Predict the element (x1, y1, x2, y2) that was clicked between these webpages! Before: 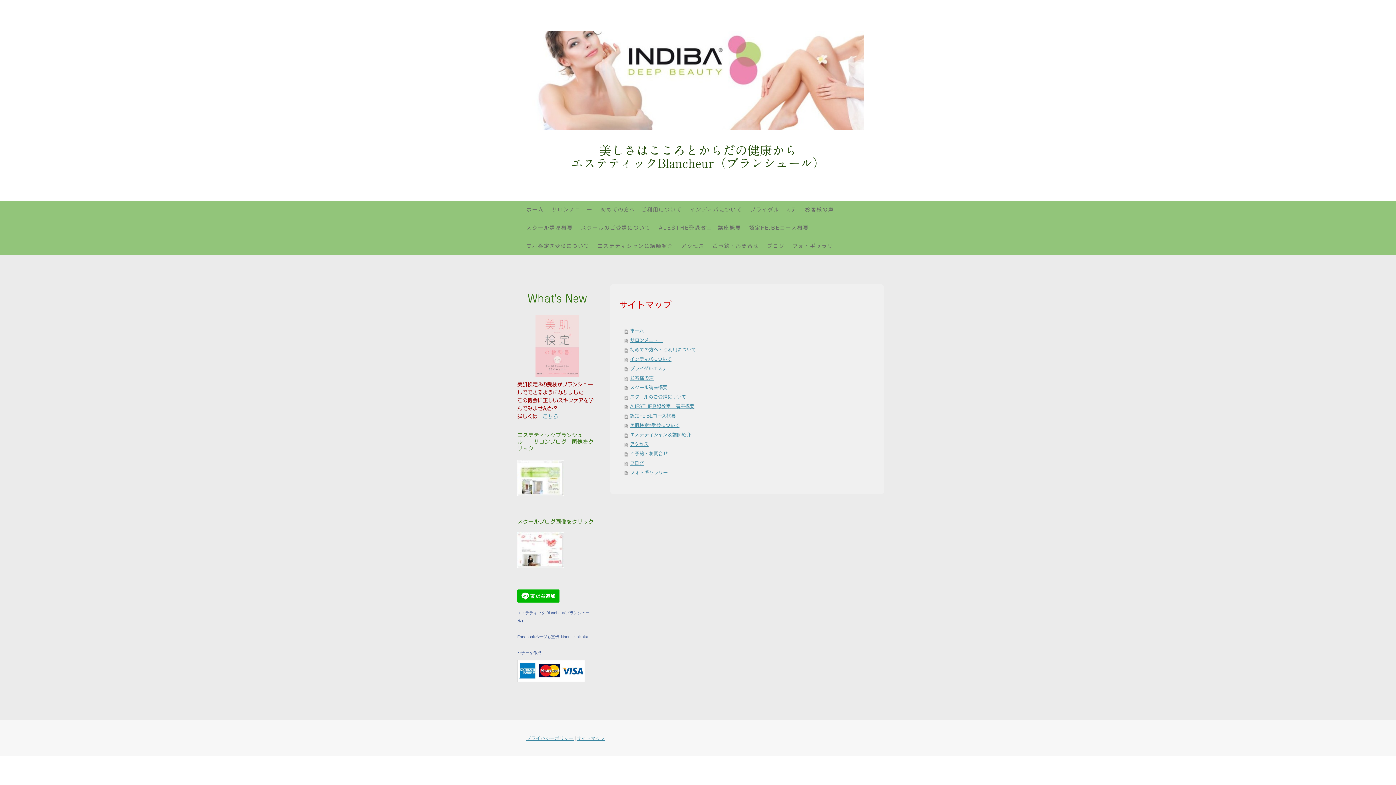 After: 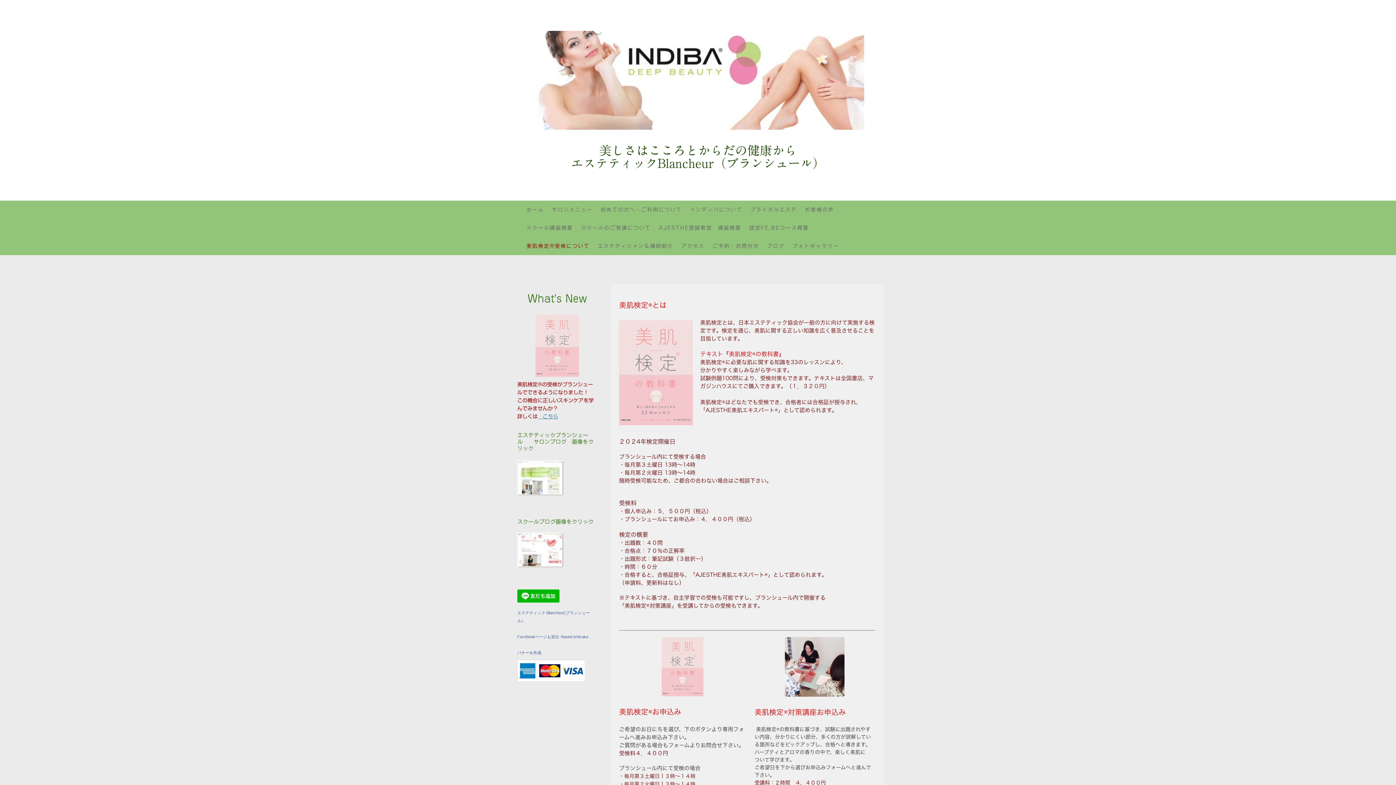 Action: bbox: (624, 421, 877, 430) label: 美肌検定®受検について